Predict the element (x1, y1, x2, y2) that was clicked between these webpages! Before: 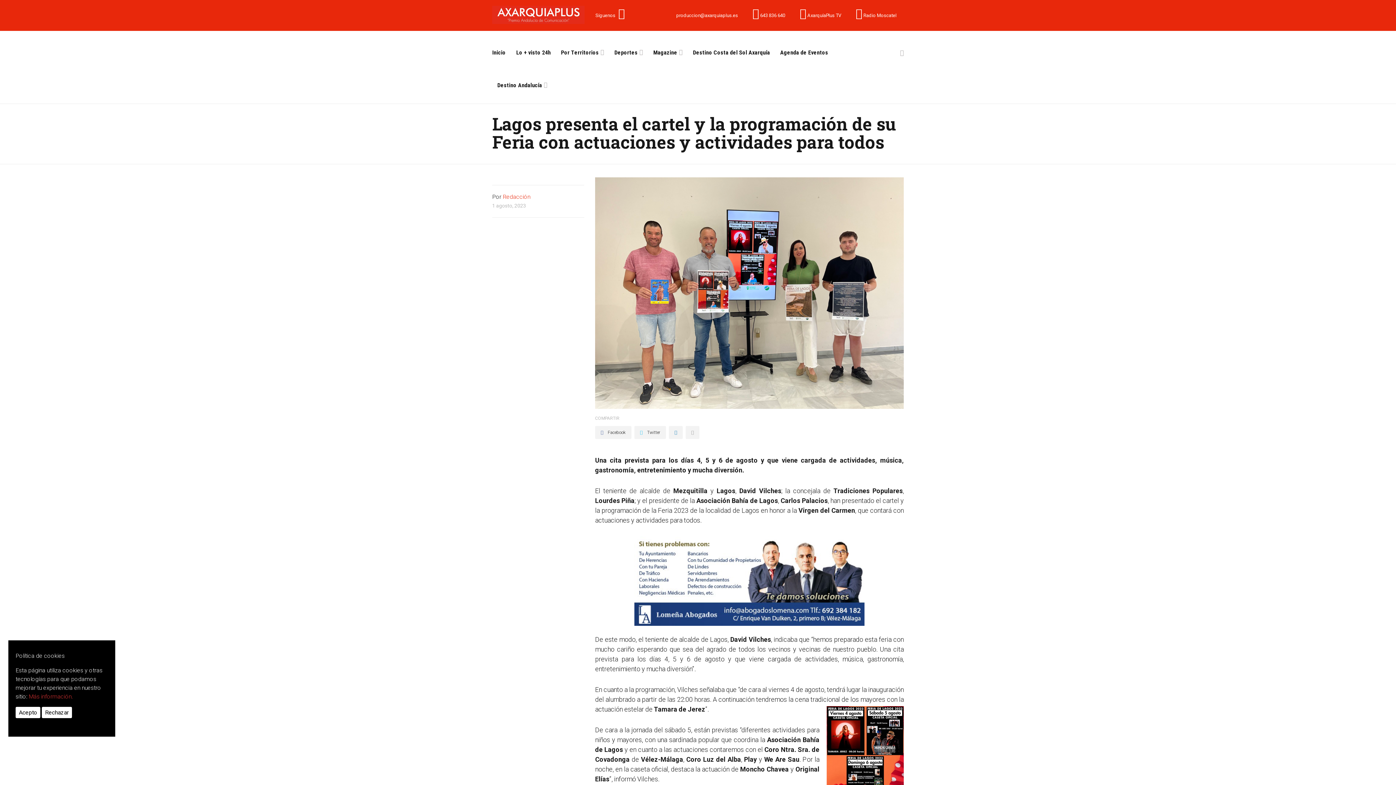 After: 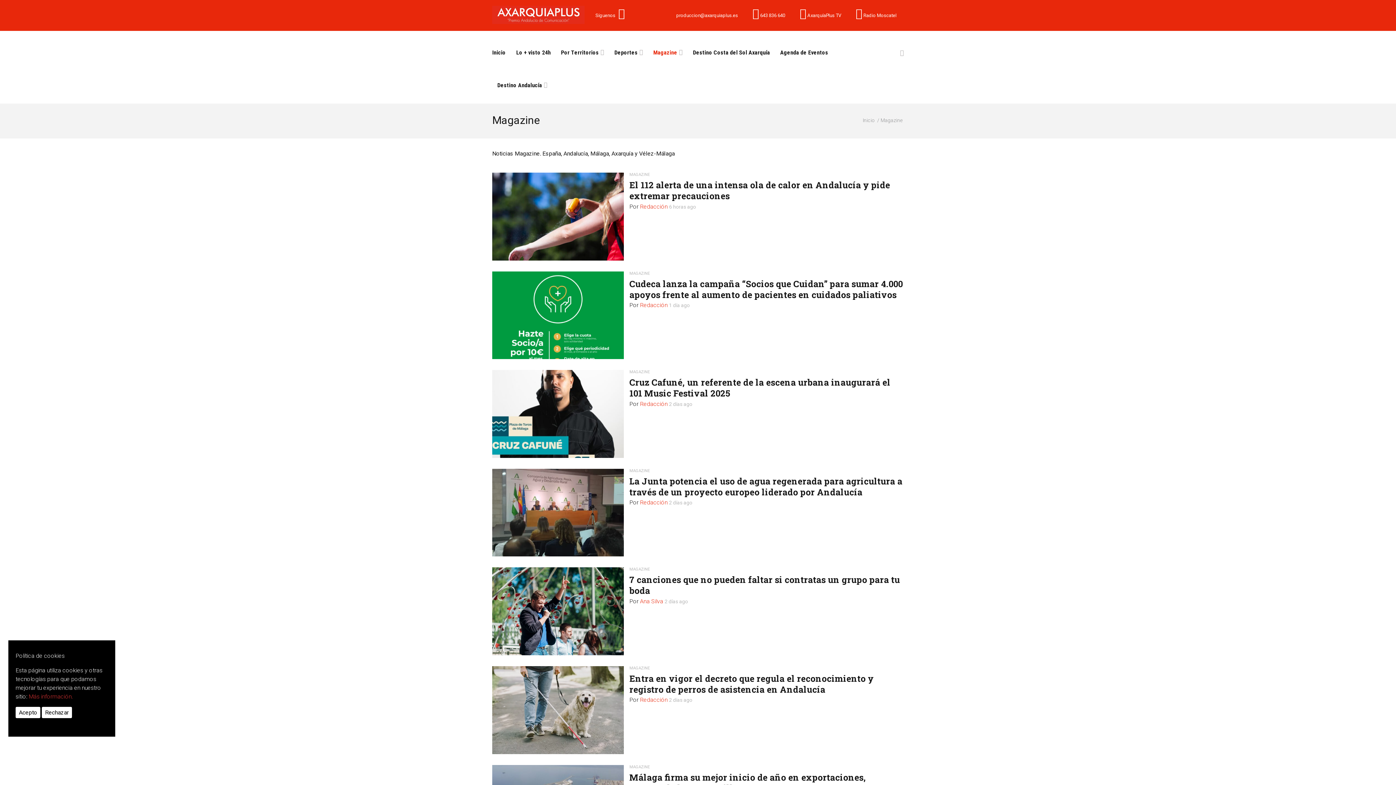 Action: label: Magazine bbox: (648, 36, 688, 69)